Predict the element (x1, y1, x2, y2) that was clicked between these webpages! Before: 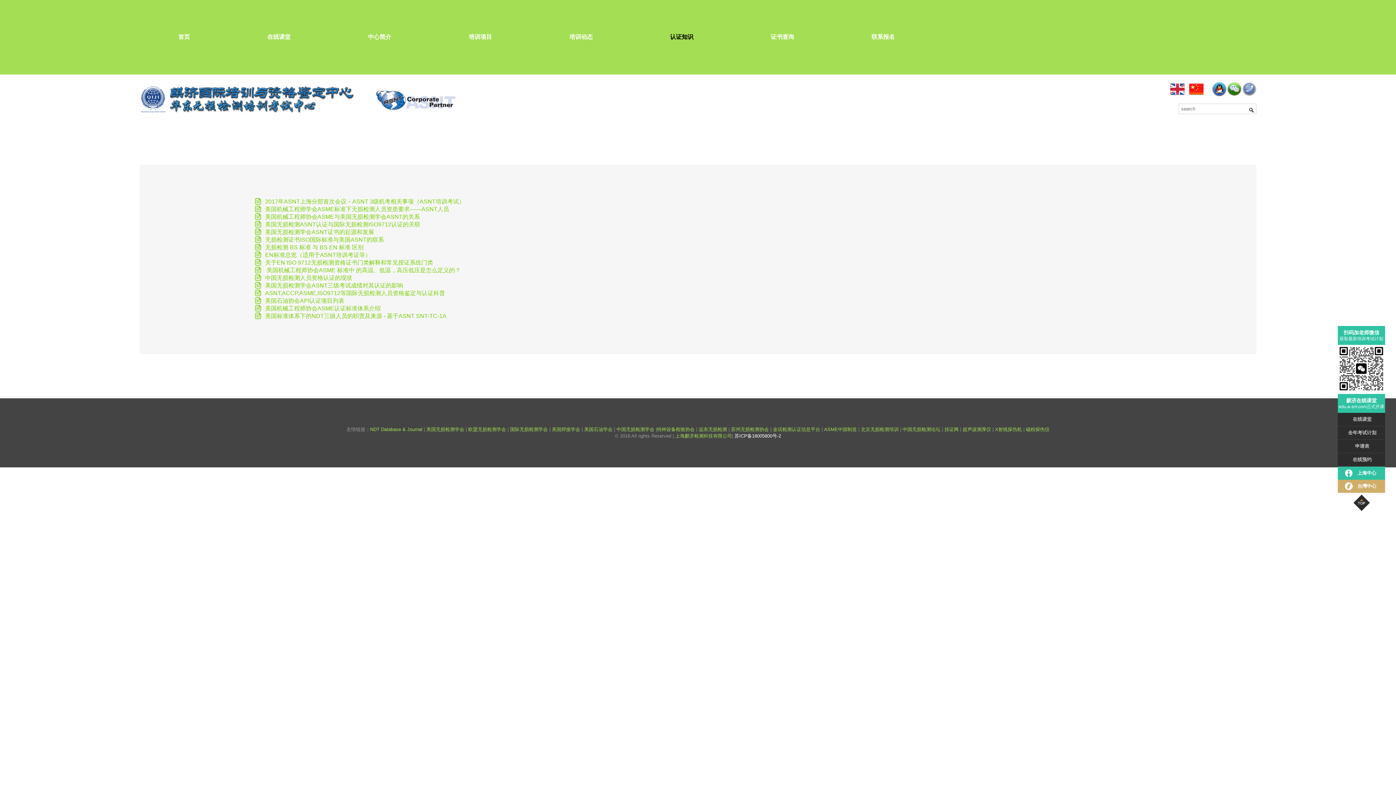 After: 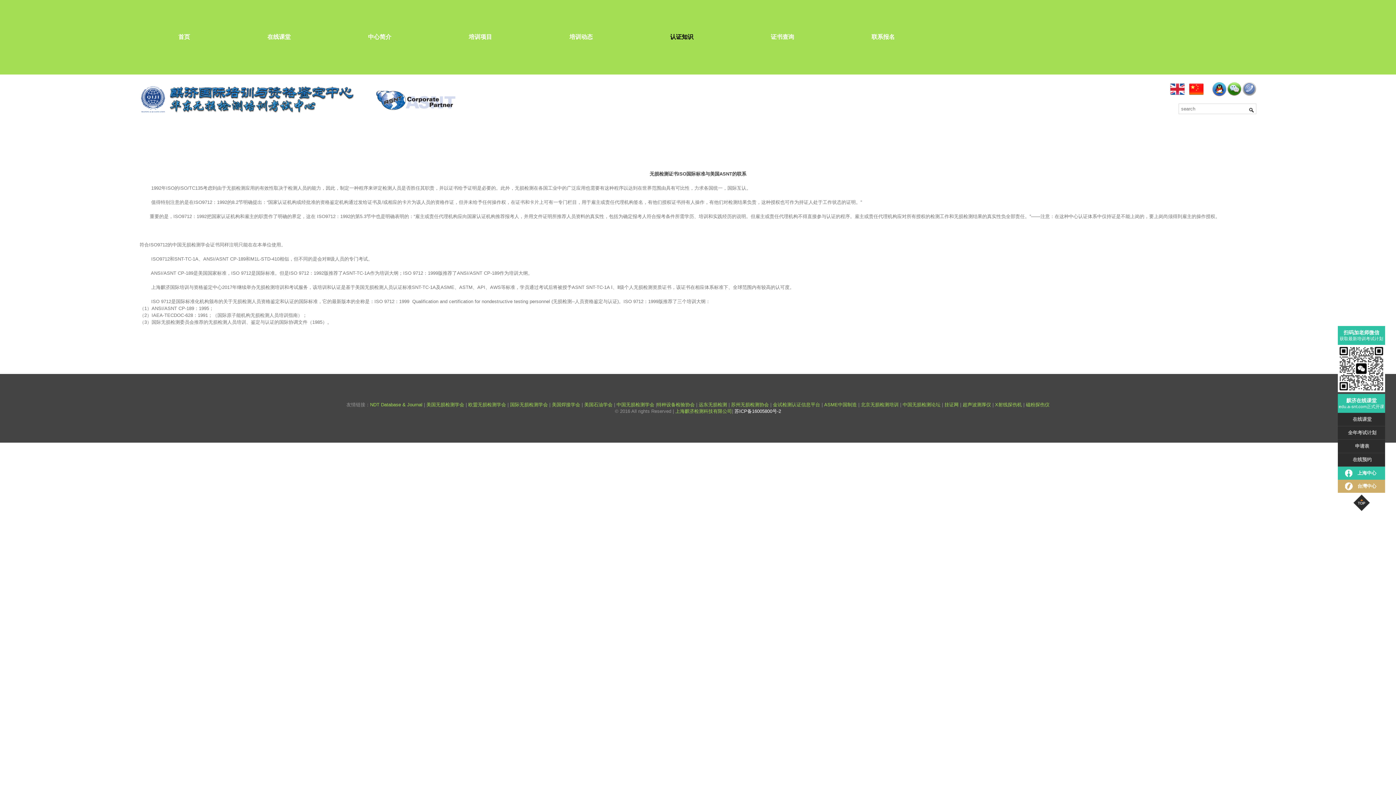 Action: label: 无损检测证书ISO国际标准与美国ASNT的联系 bbox: (251, 236, 384, 242)